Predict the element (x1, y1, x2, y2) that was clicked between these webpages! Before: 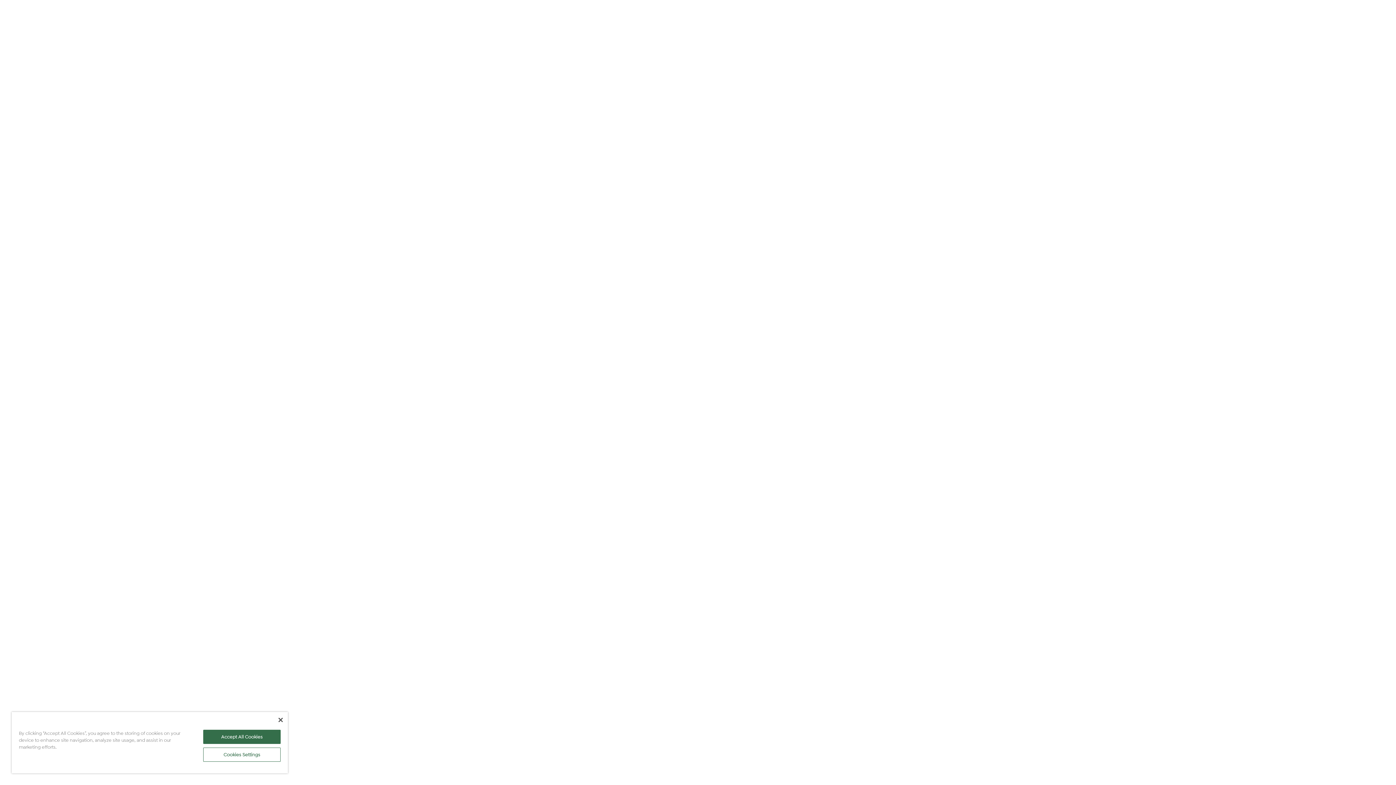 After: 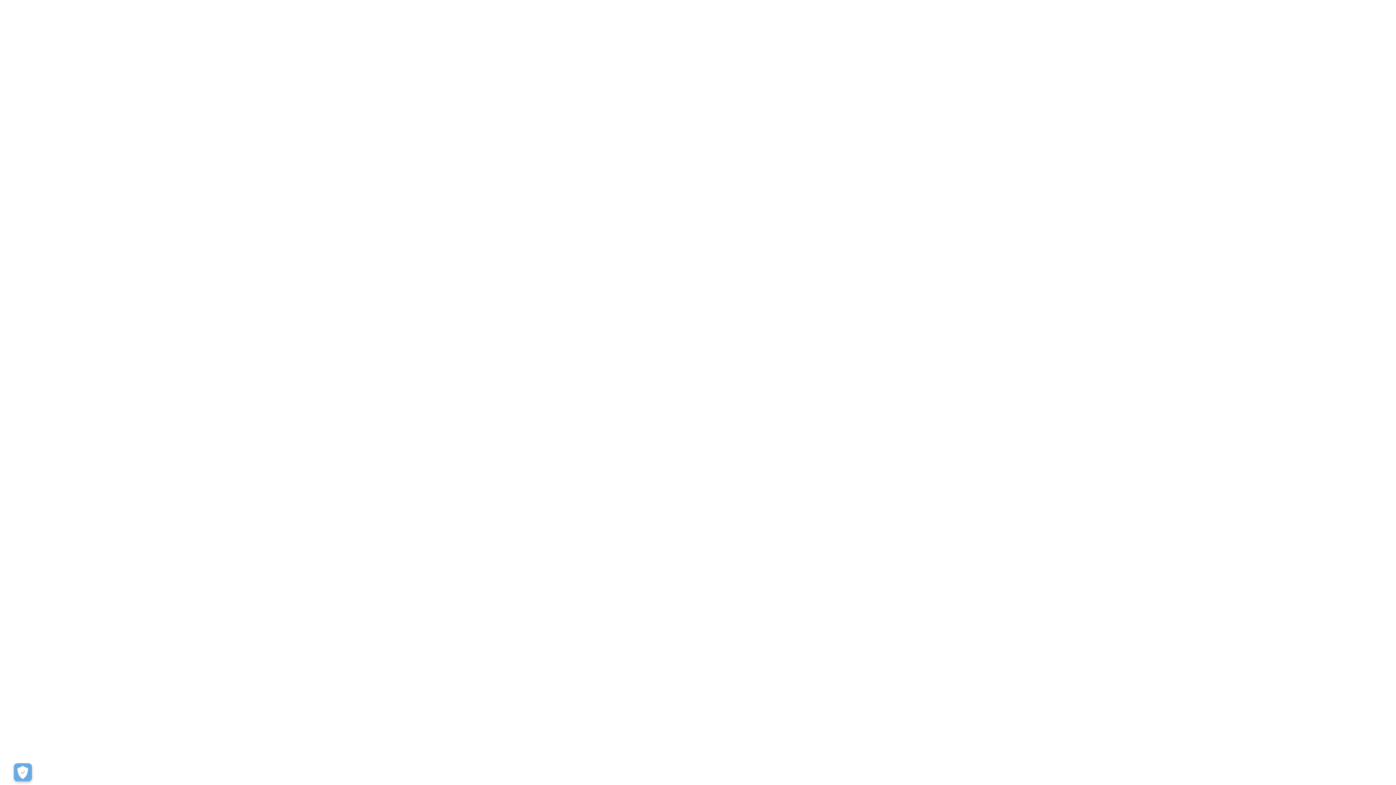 Action: bbox: (278, 718, 282, 722) label: Close